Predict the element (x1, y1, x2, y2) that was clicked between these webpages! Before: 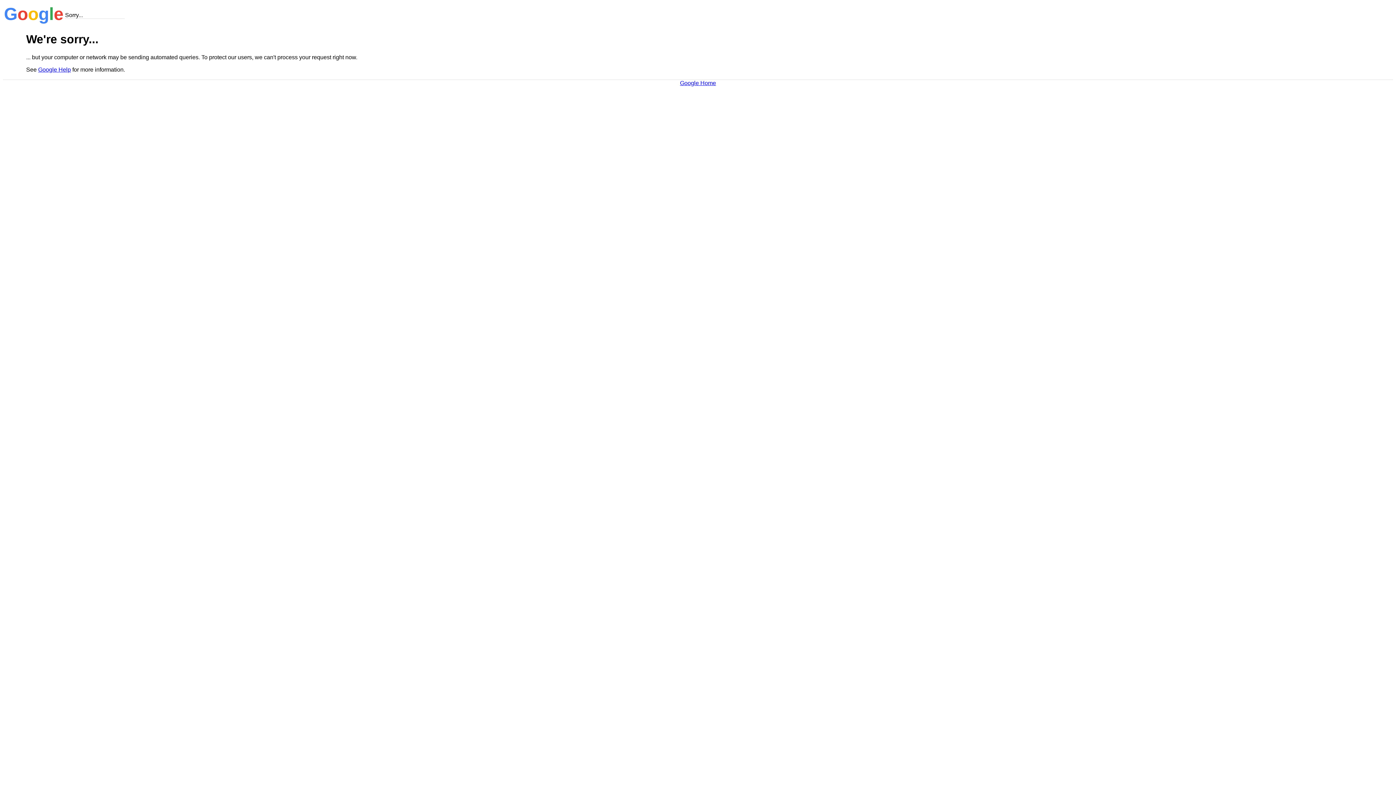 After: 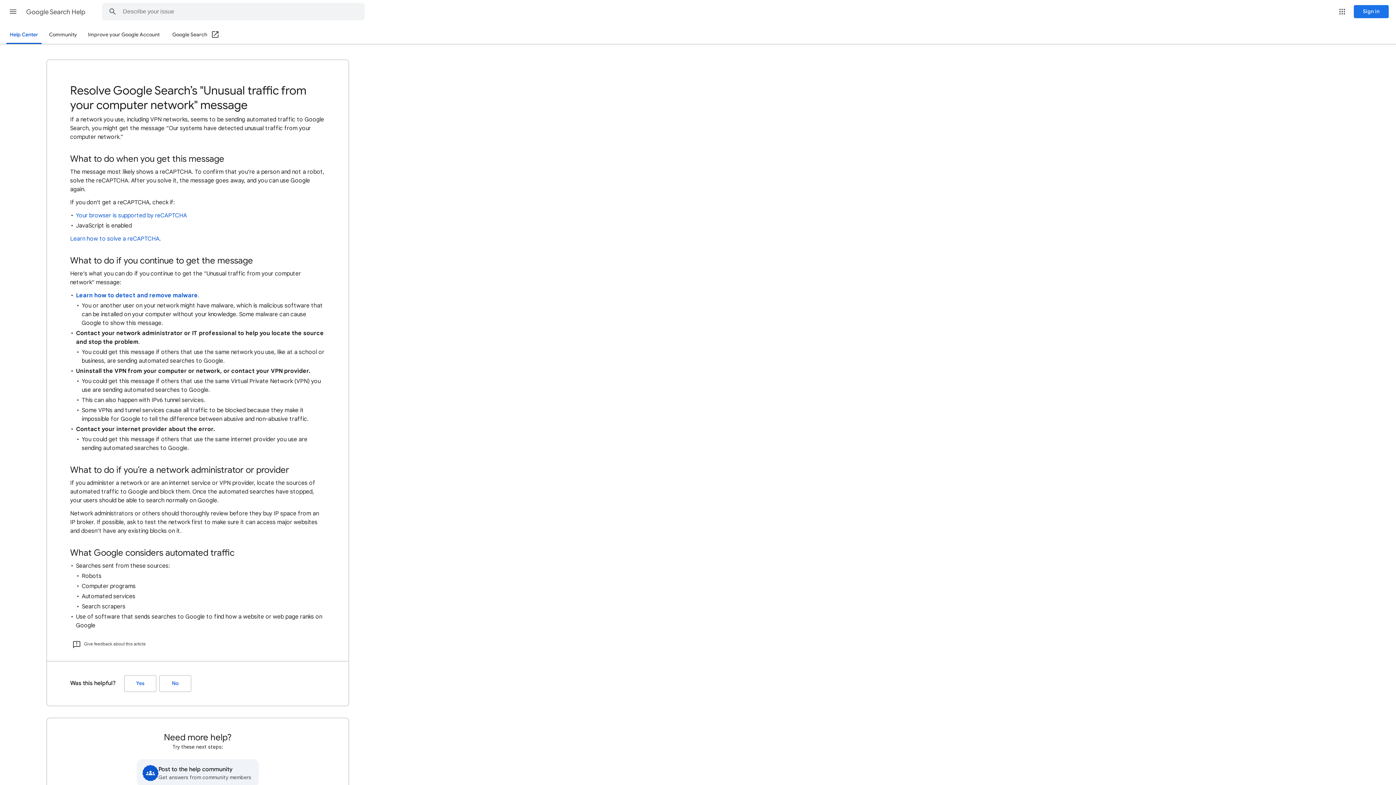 Action: bbox: (38, 66, 70, 72) label: Google Help